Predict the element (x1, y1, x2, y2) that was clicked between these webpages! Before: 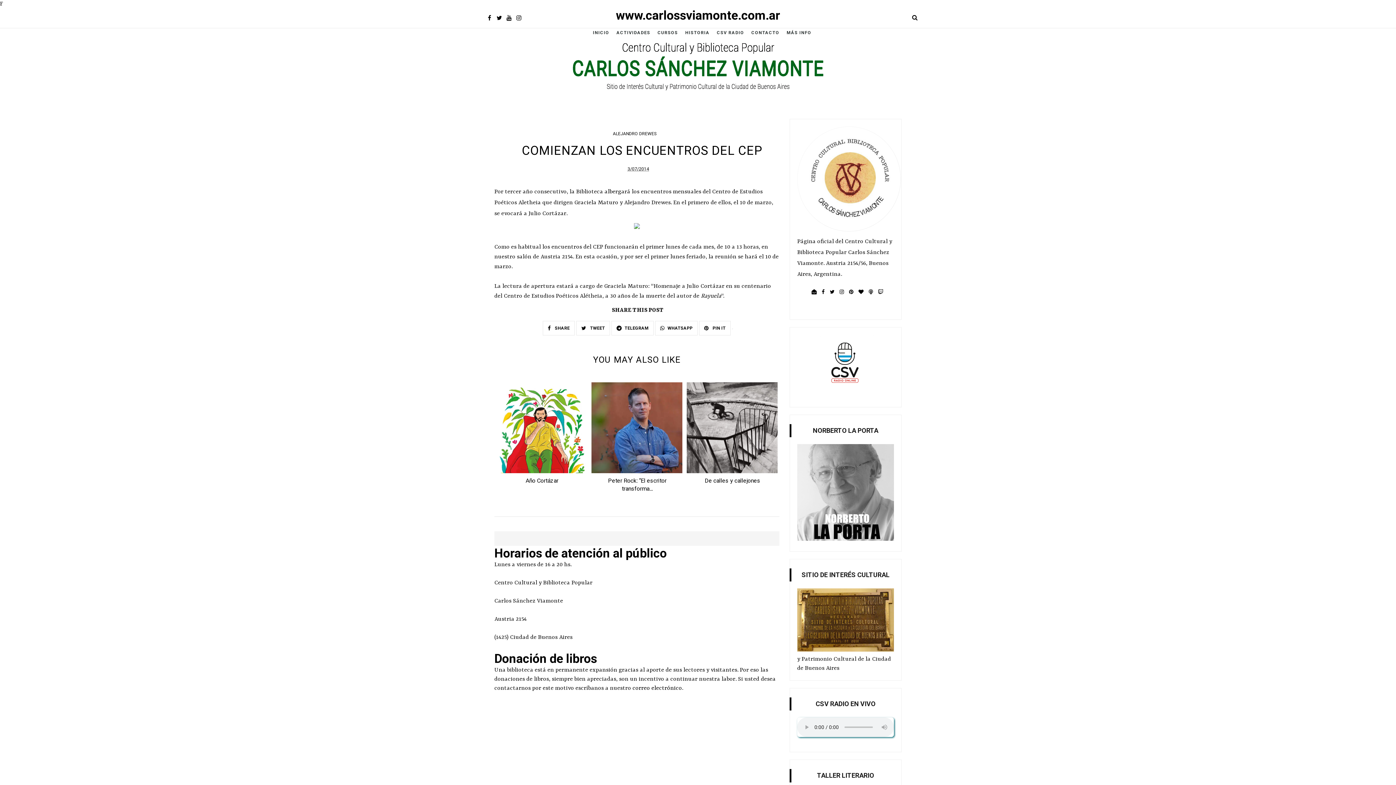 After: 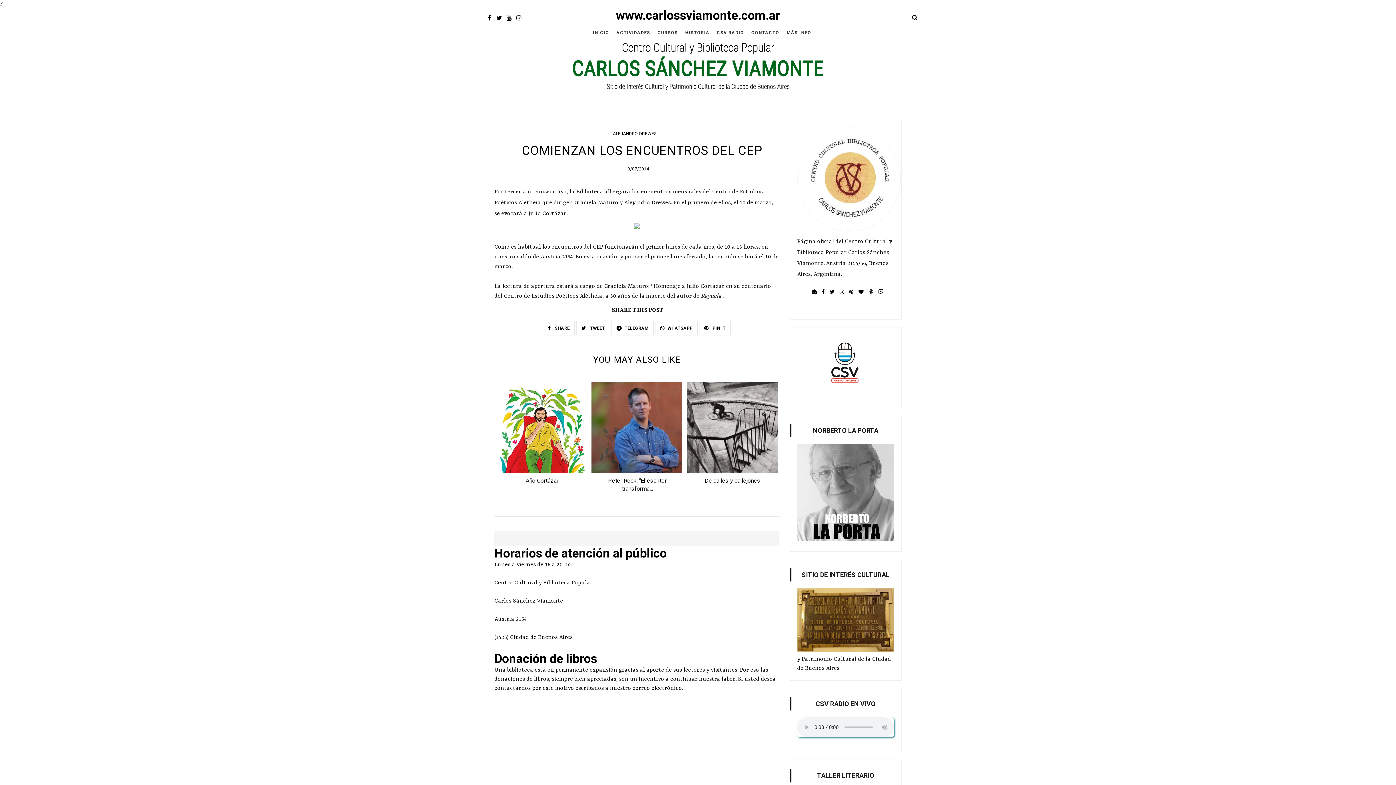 Action: bbox: (822, 283, 824, 301)